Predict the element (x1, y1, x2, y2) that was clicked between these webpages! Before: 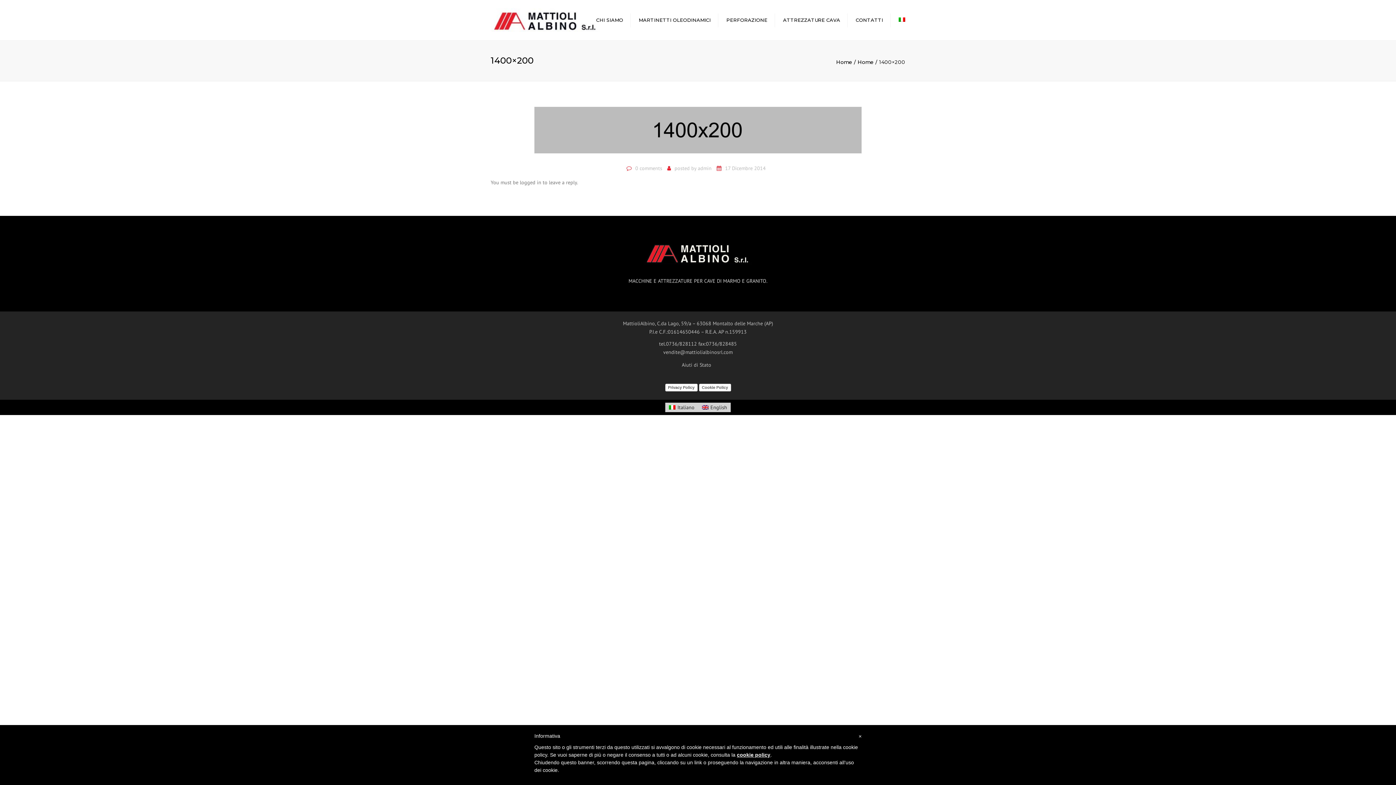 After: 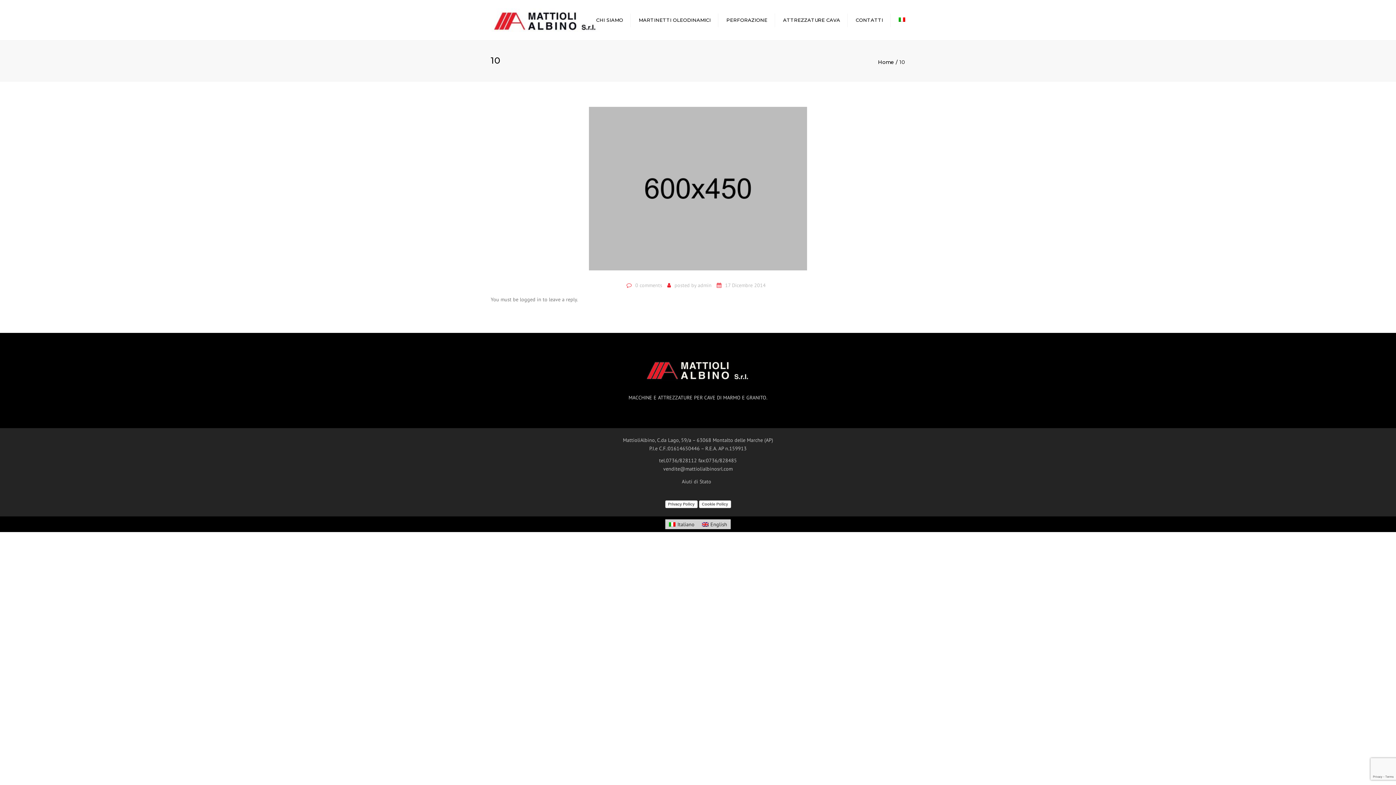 Action: bbox: (534, 129, 861, 136)